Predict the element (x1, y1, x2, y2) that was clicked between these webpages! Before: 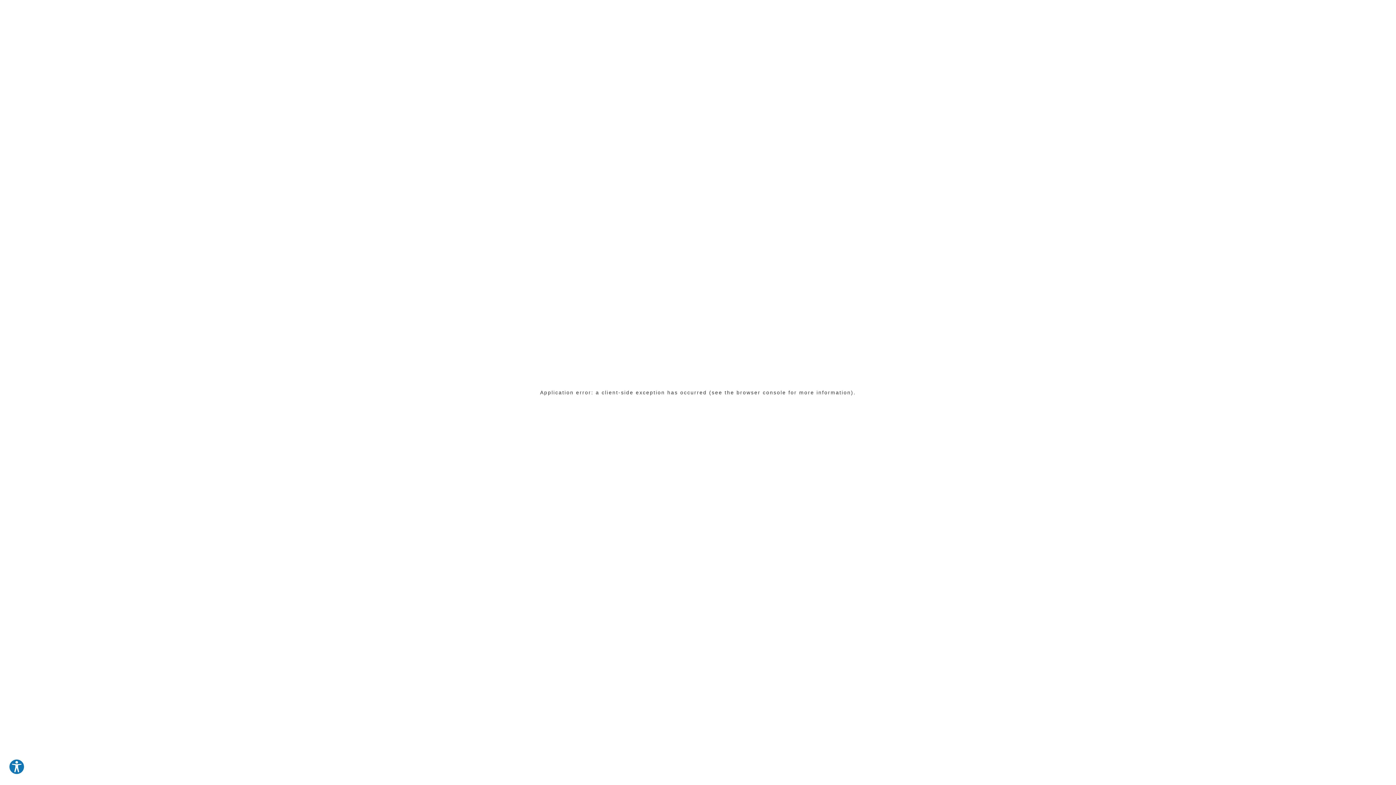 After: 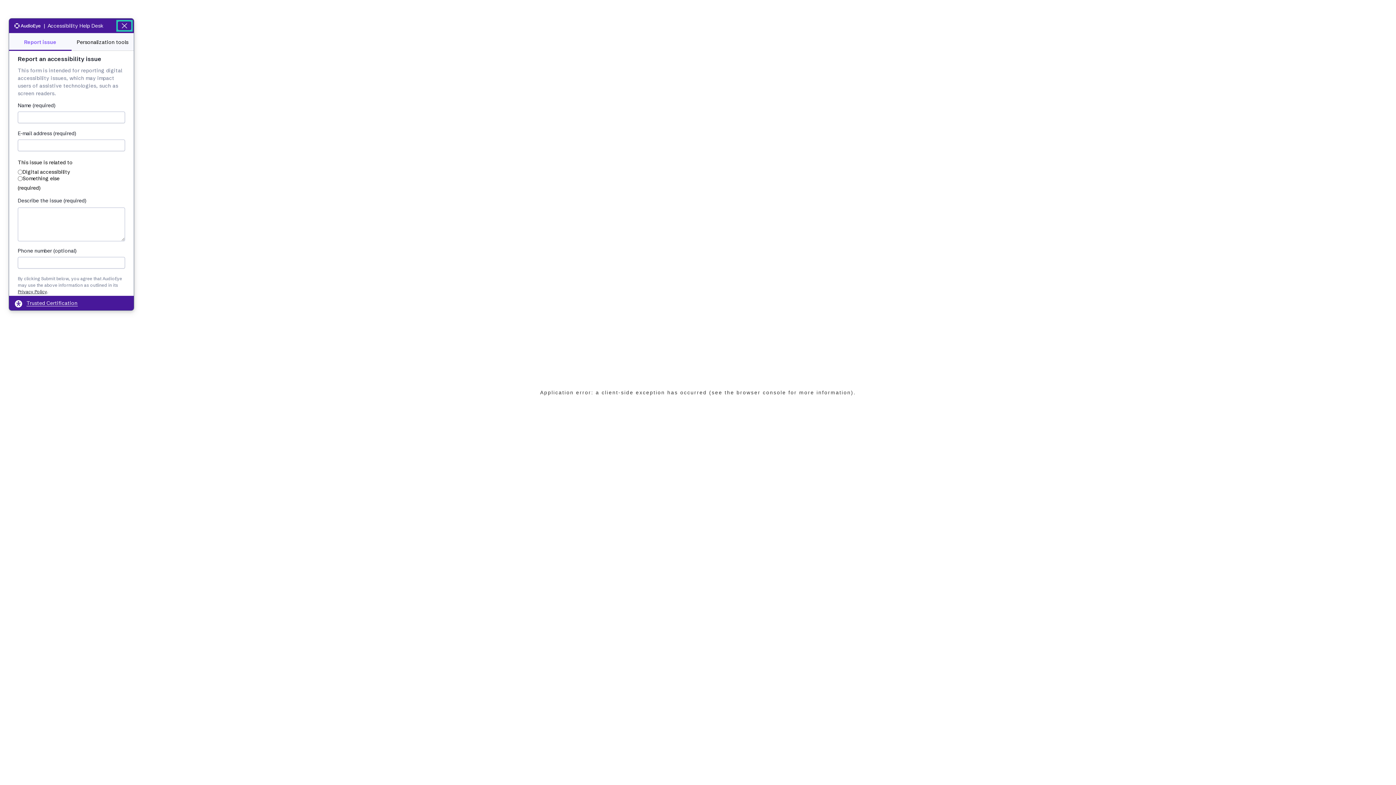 Action: bbox: (8, 759, 24, 775) label: Explore your accessibility options